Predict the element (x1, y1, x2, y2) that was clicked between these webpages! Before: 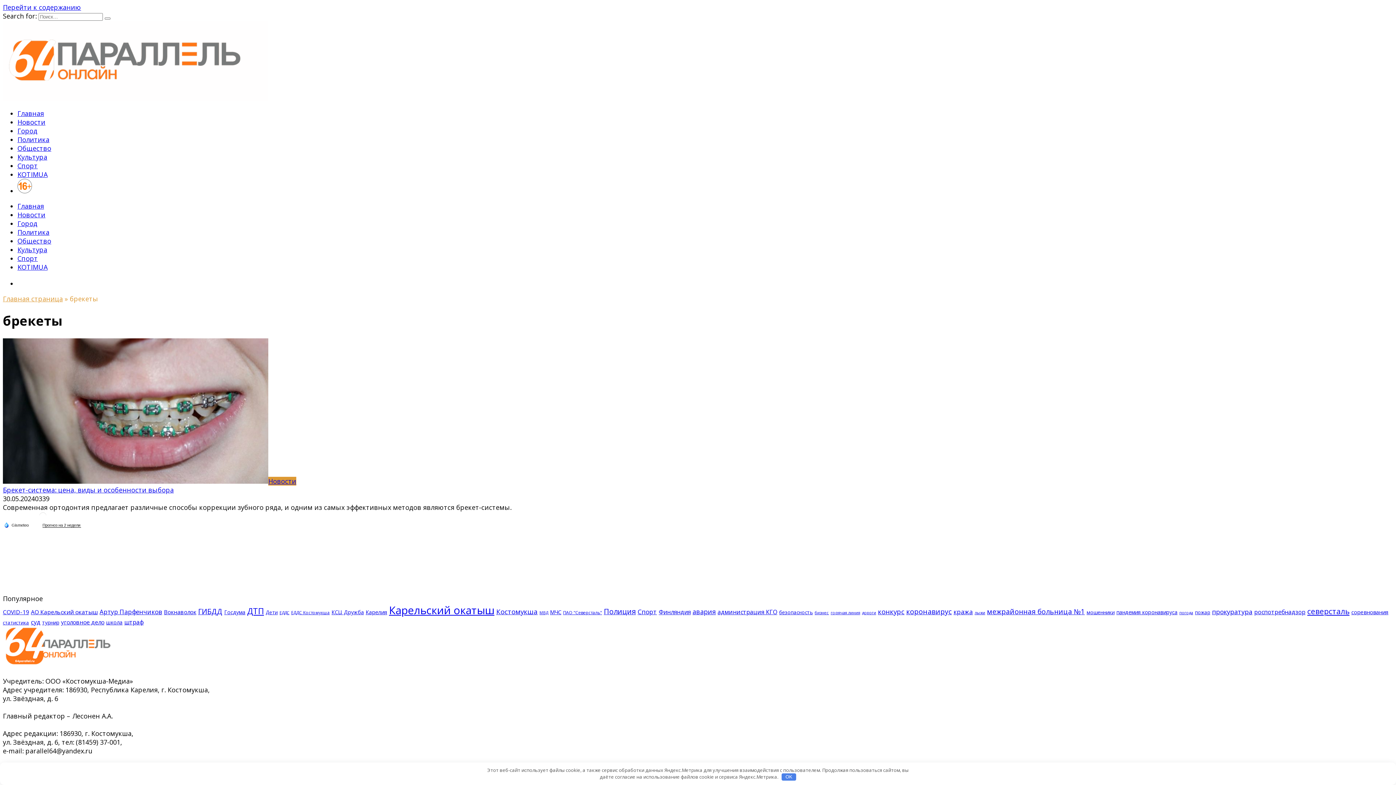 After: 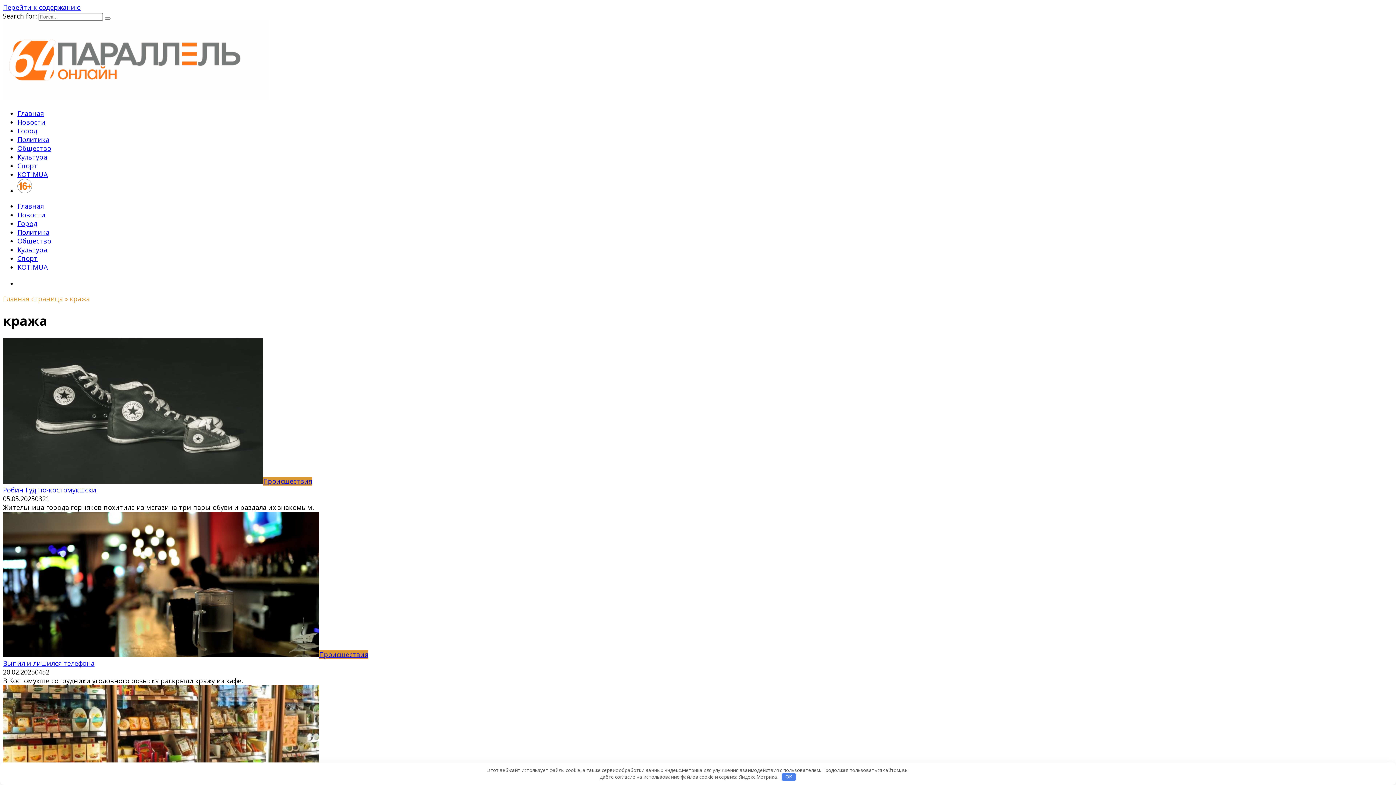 Action: label: кража (229 элементов) bbox: (953, 608, 973, 616)